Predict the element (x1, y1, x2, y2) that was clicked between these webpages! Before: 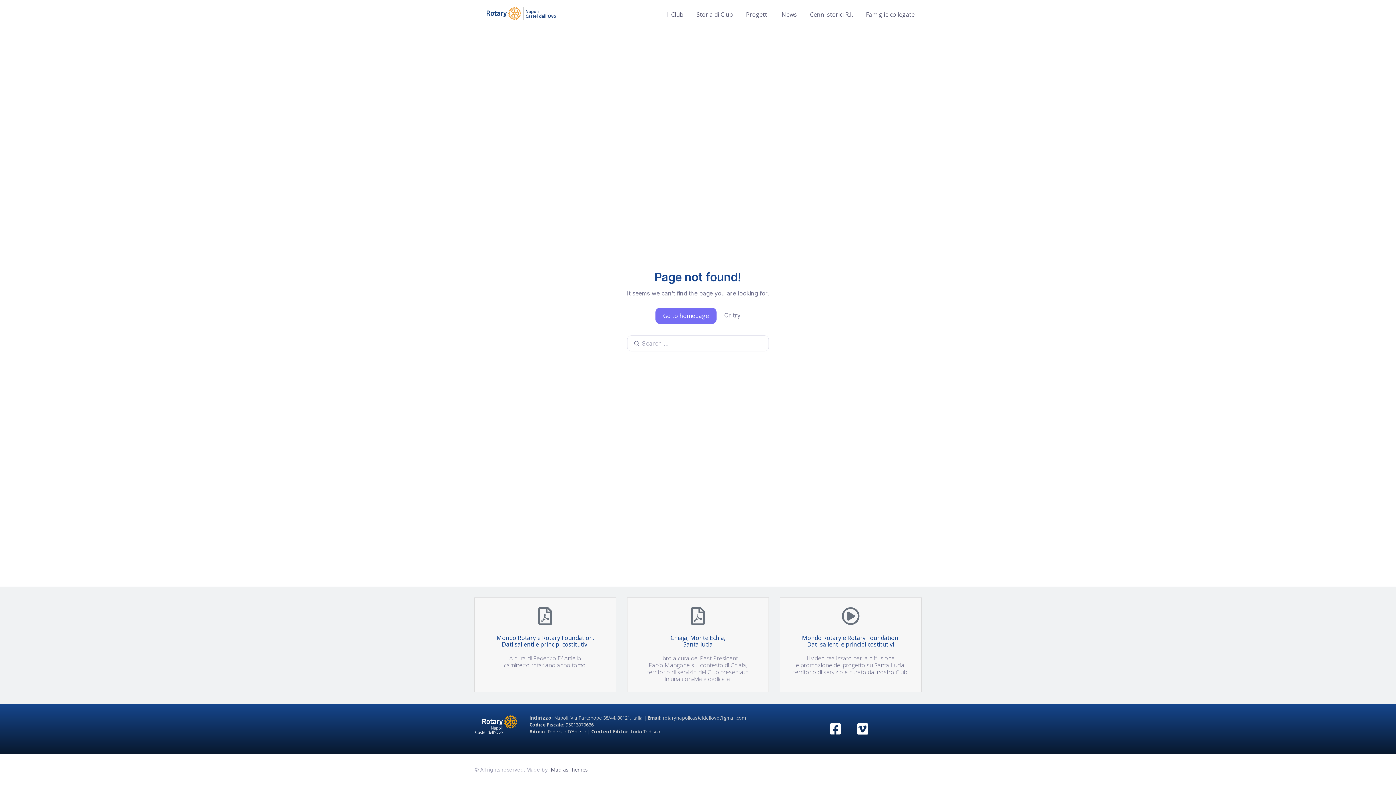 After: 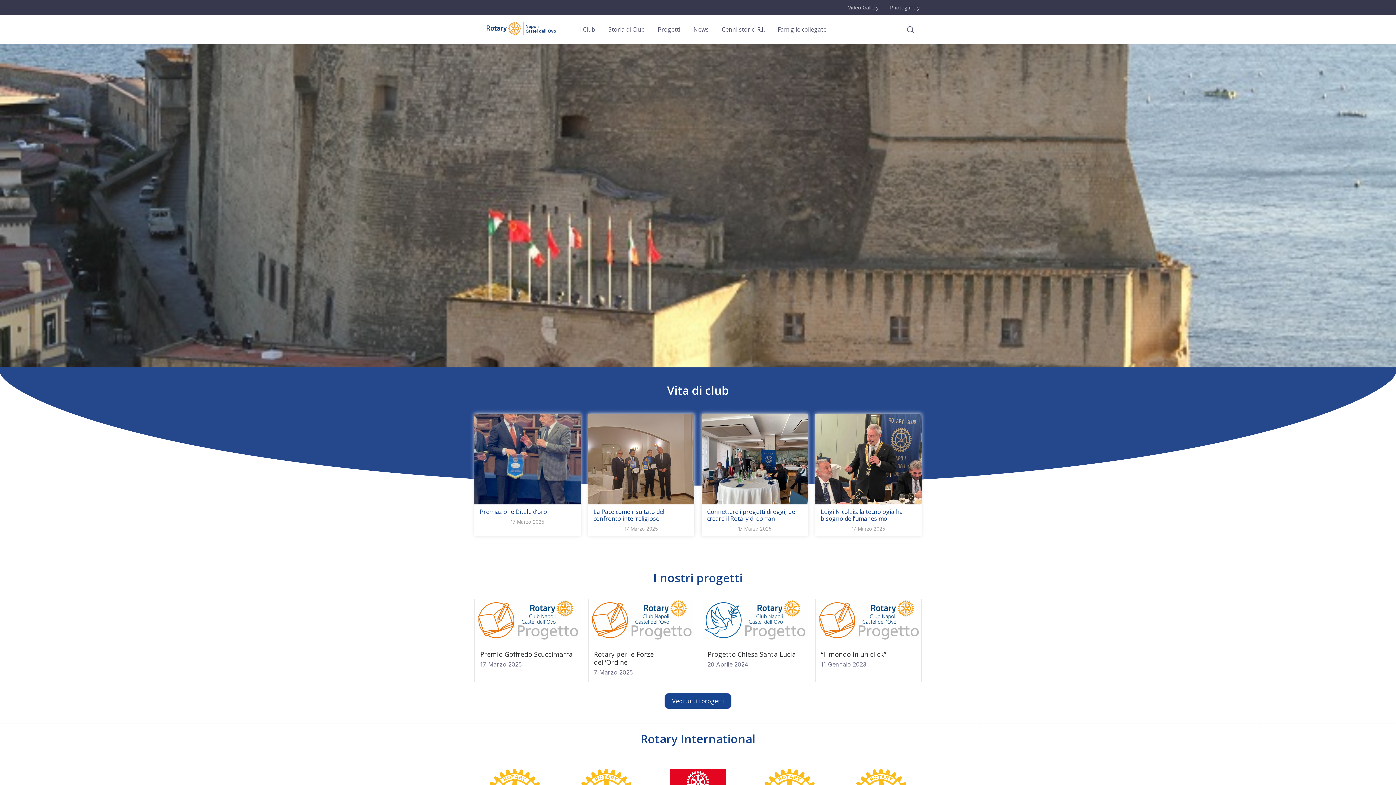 Action: bbox: (474, 4, 563, 24)